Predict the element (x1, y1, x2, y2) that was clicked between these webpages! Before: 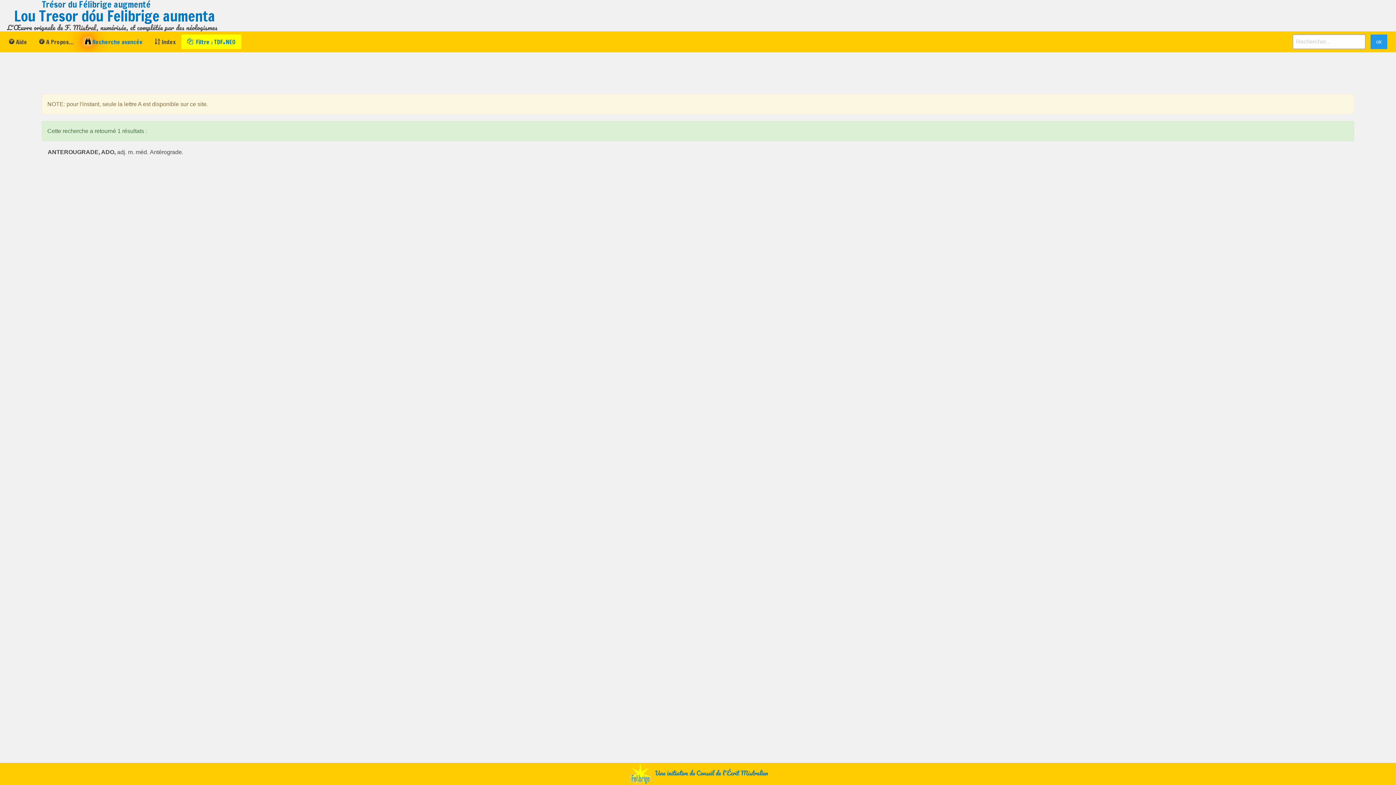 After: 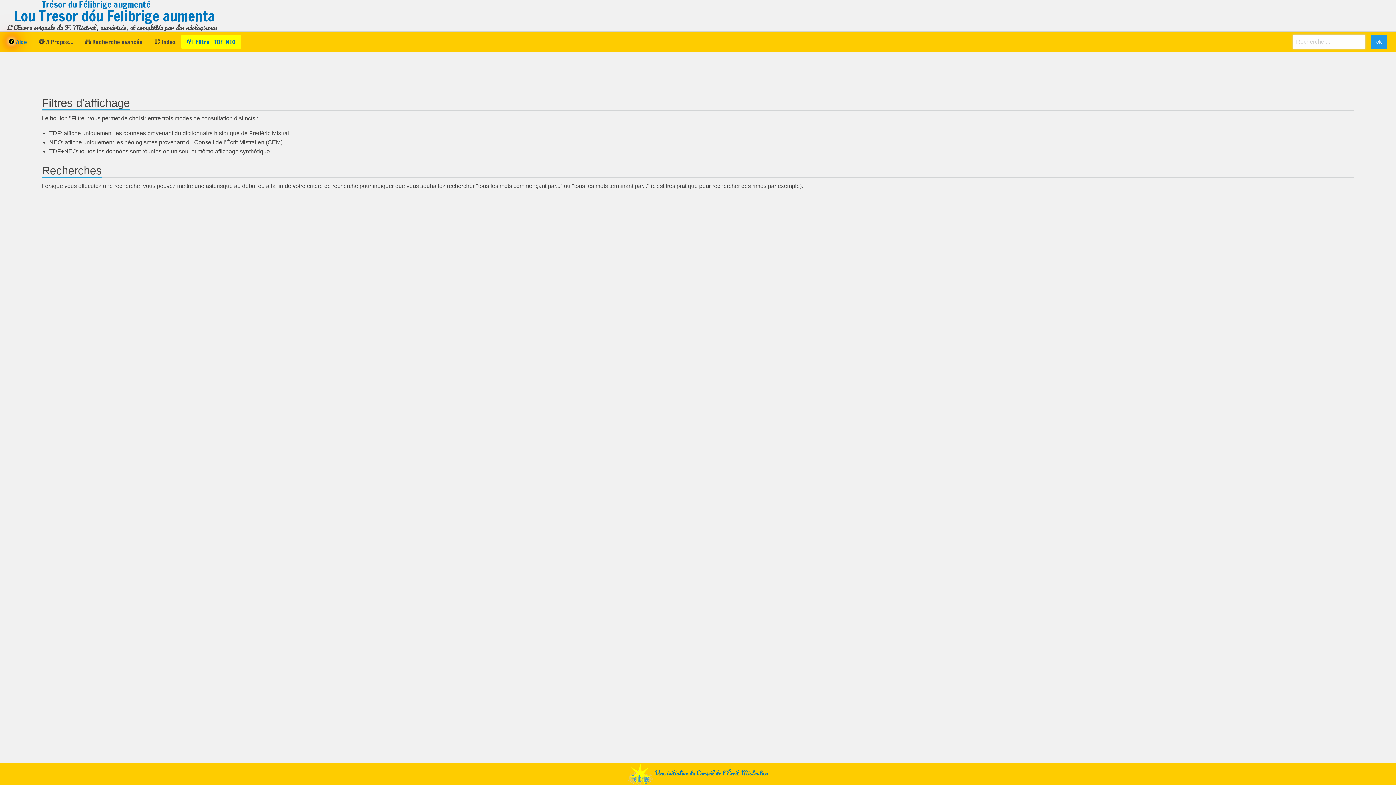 Action: bbox: (2, 34, 33, 49) label: Aide